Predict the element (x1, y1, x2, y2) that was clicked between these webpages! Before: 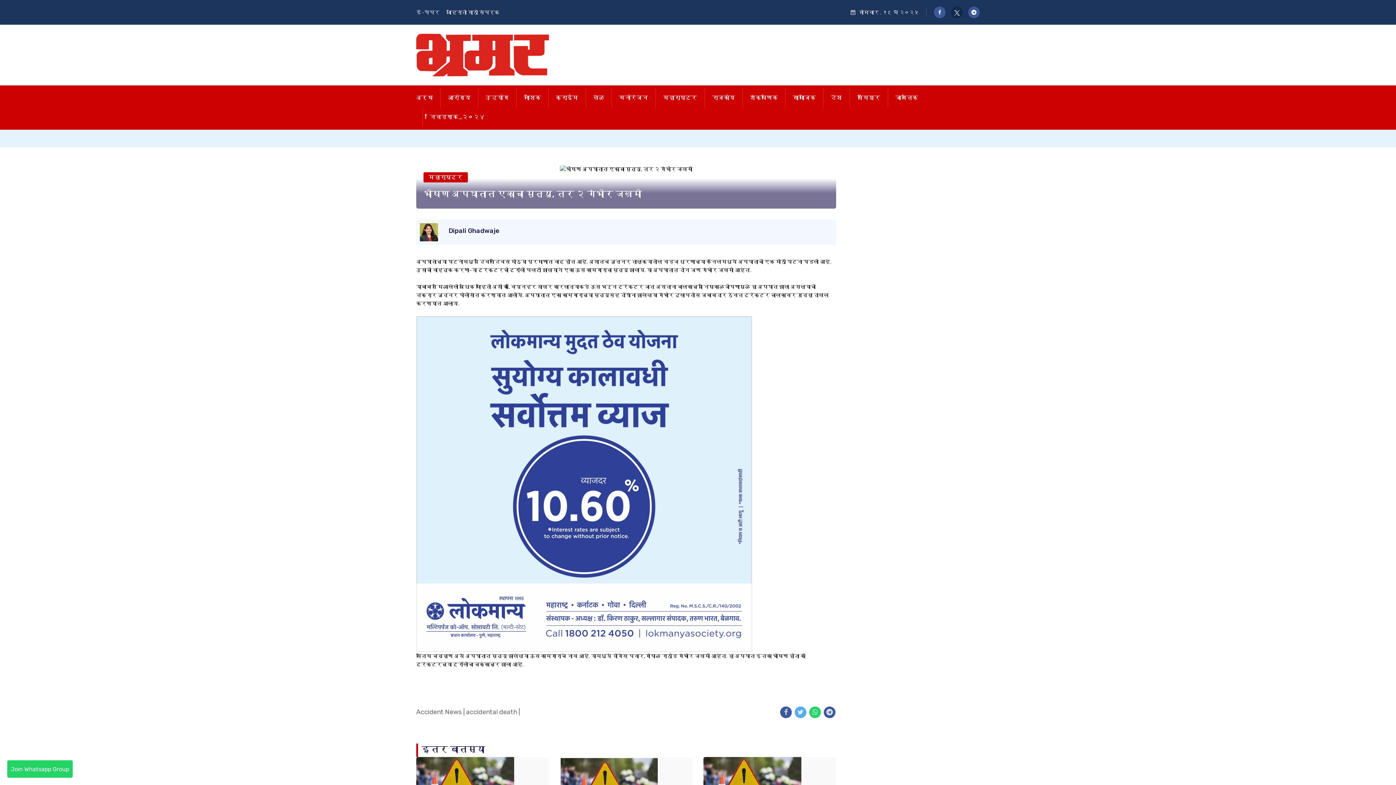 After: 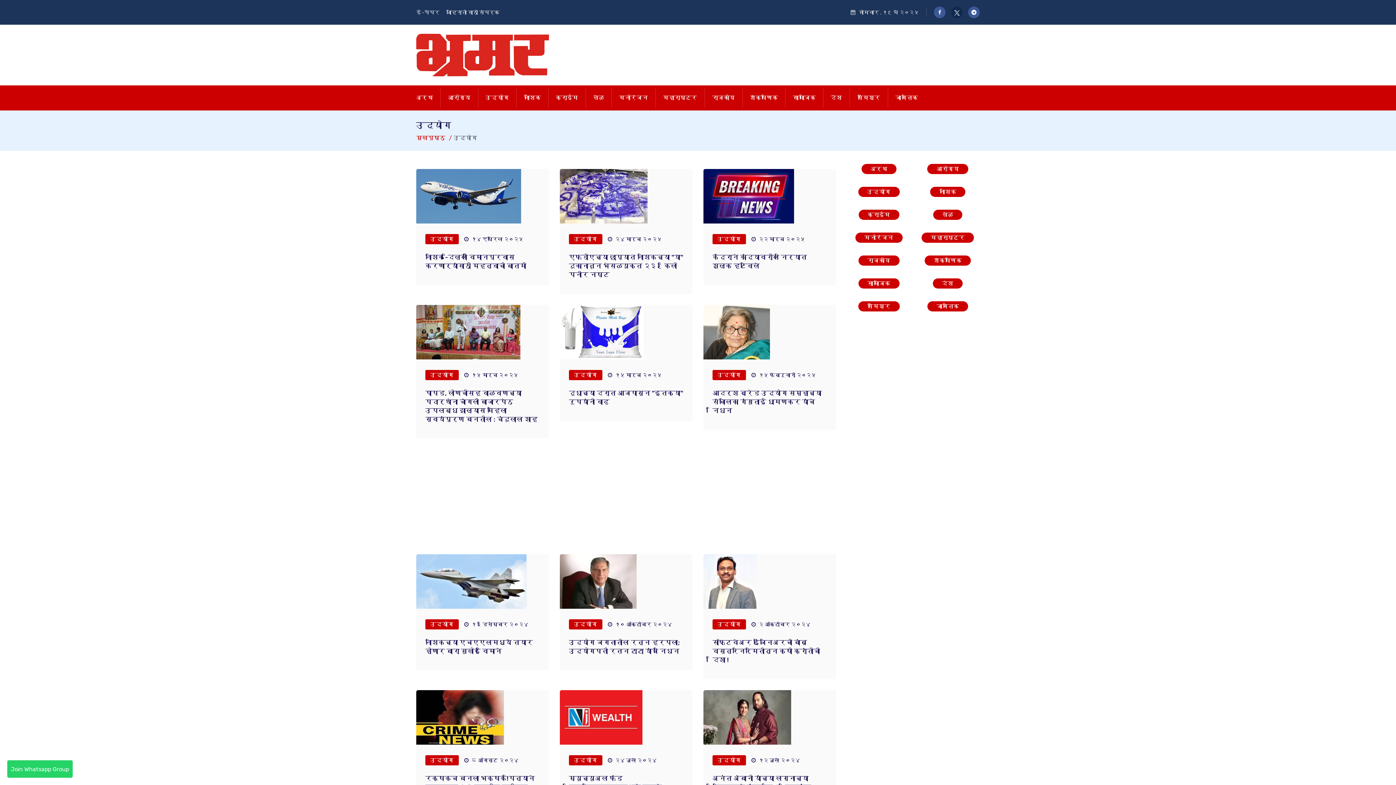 Action: label: उद्योग bbox: (485, 94, 509, 101)